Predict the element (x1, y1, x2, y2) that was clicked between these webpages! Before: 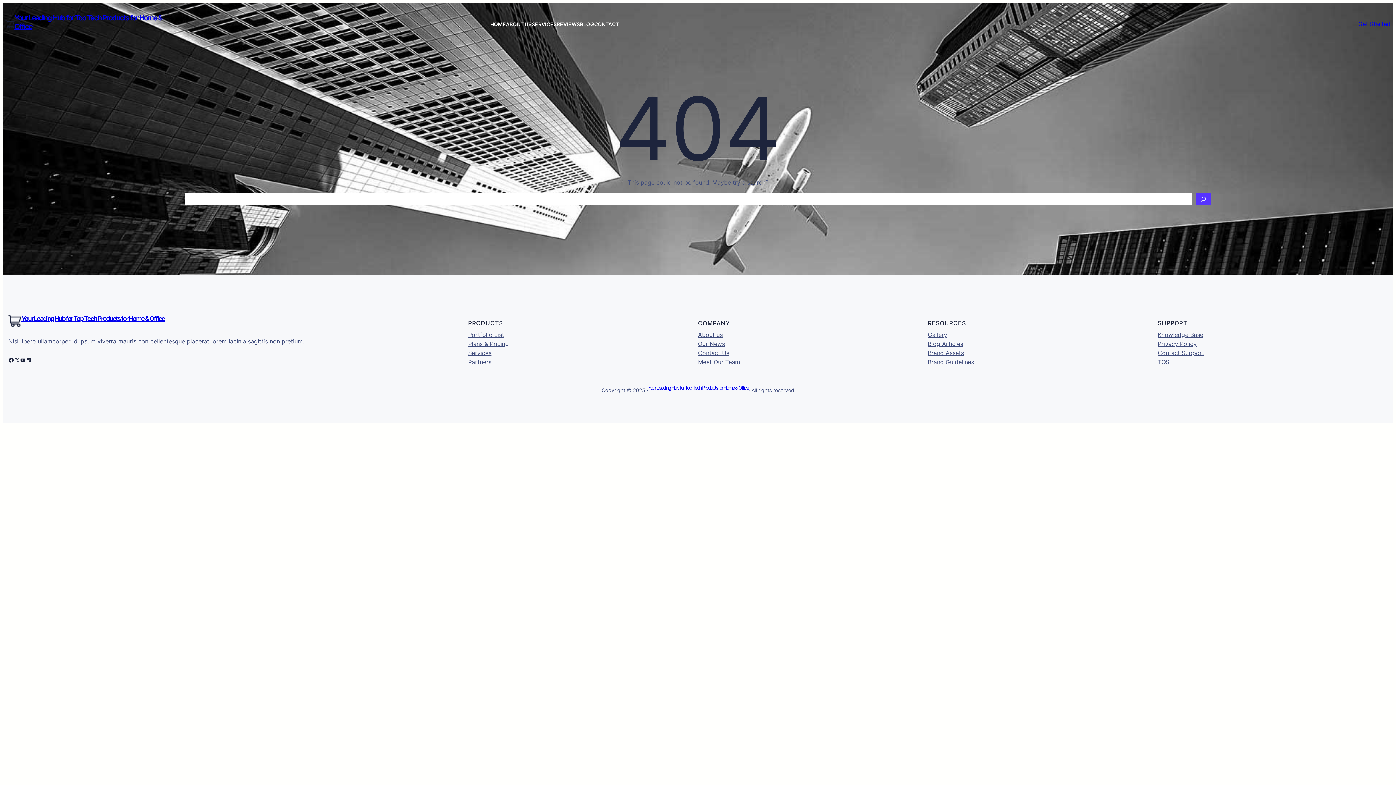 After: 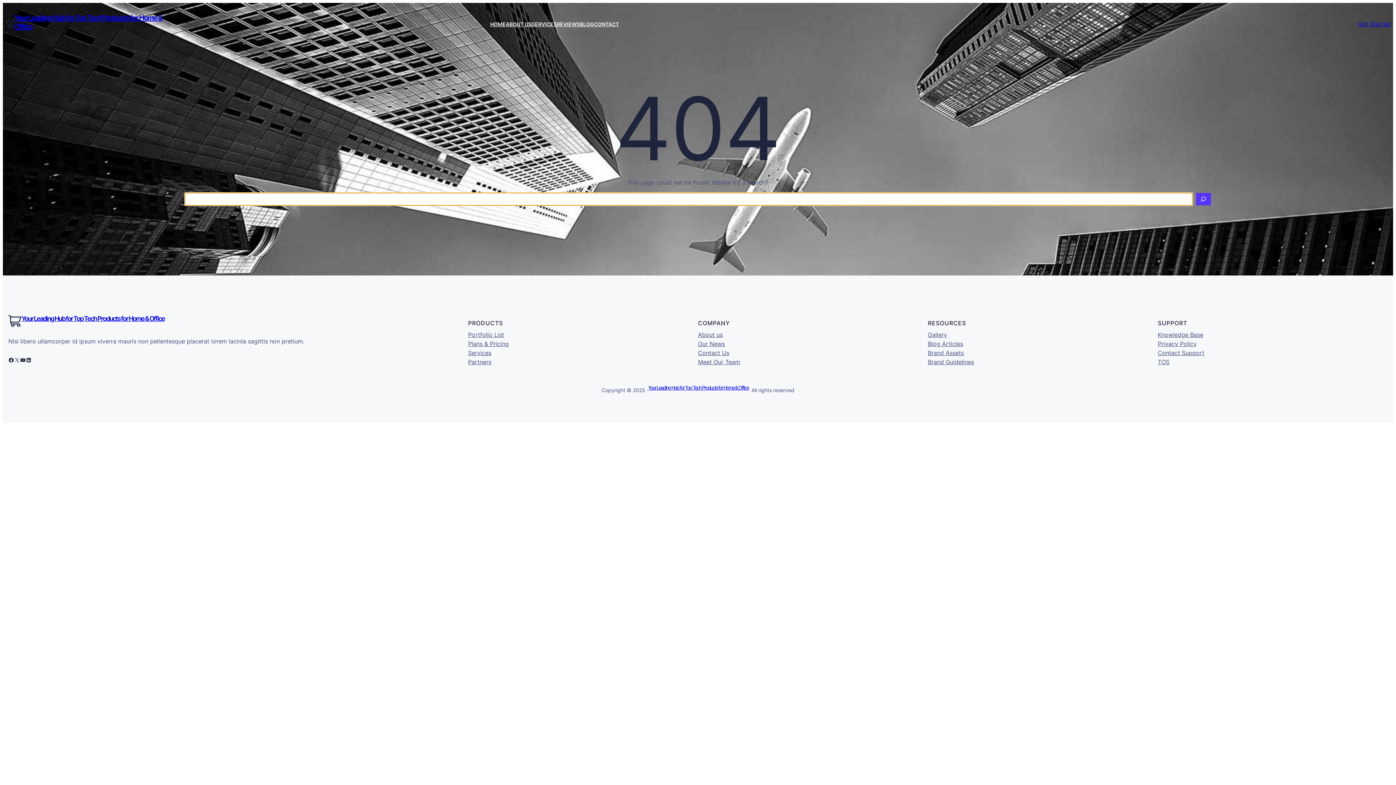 Action: label: Search bbox: (1196, 192, 1211, 205)